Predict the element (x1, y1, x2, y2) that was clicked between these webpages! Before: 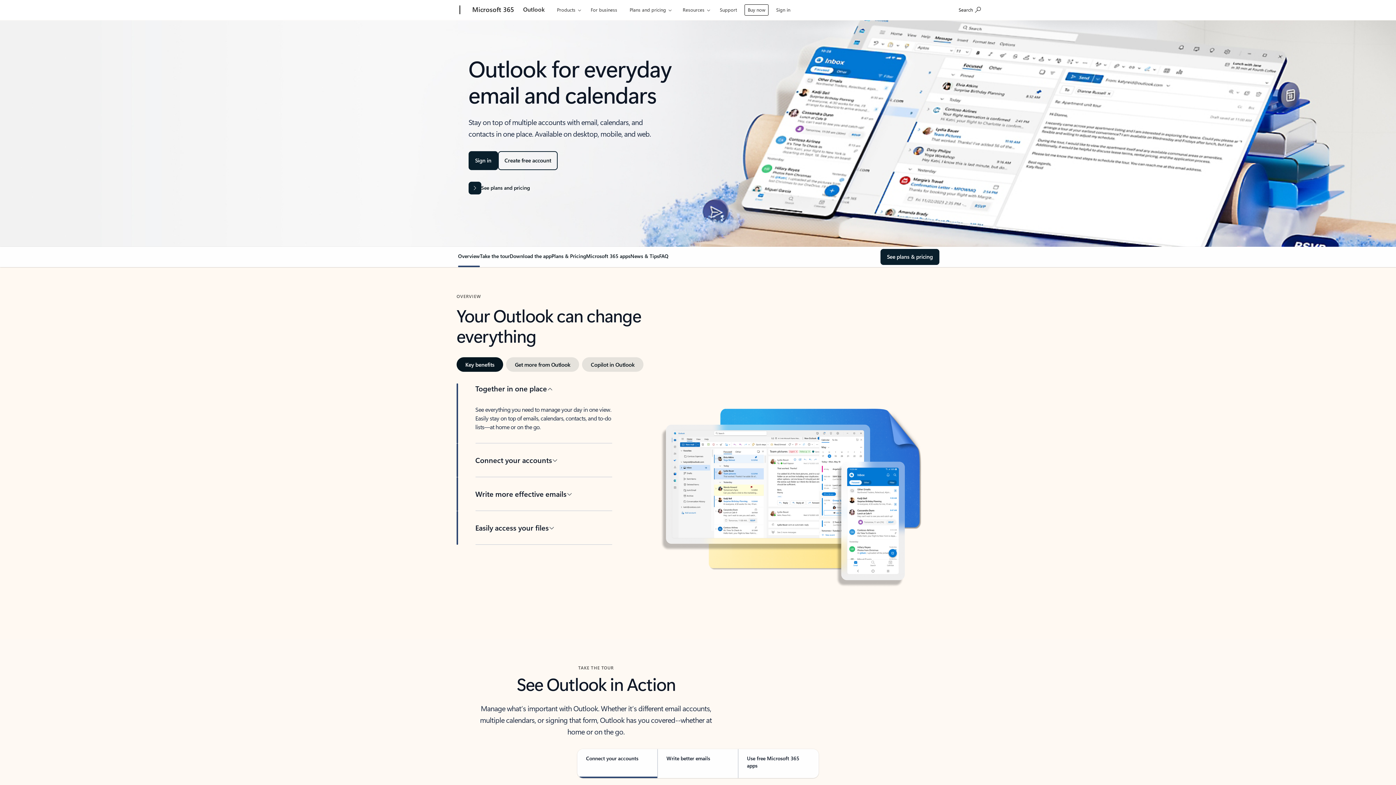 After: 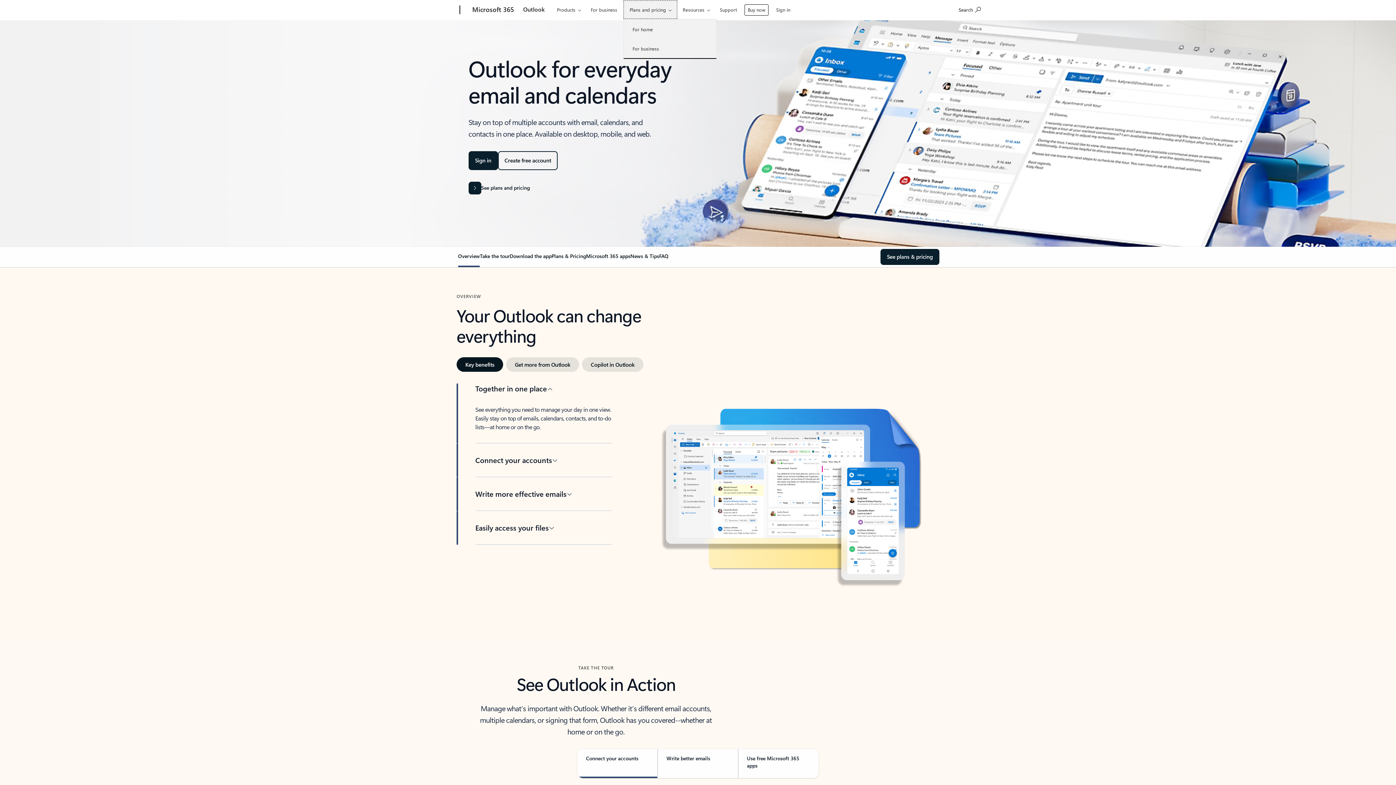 Action: bbox: (623, 0, 677, 18) label: Plans and pricing